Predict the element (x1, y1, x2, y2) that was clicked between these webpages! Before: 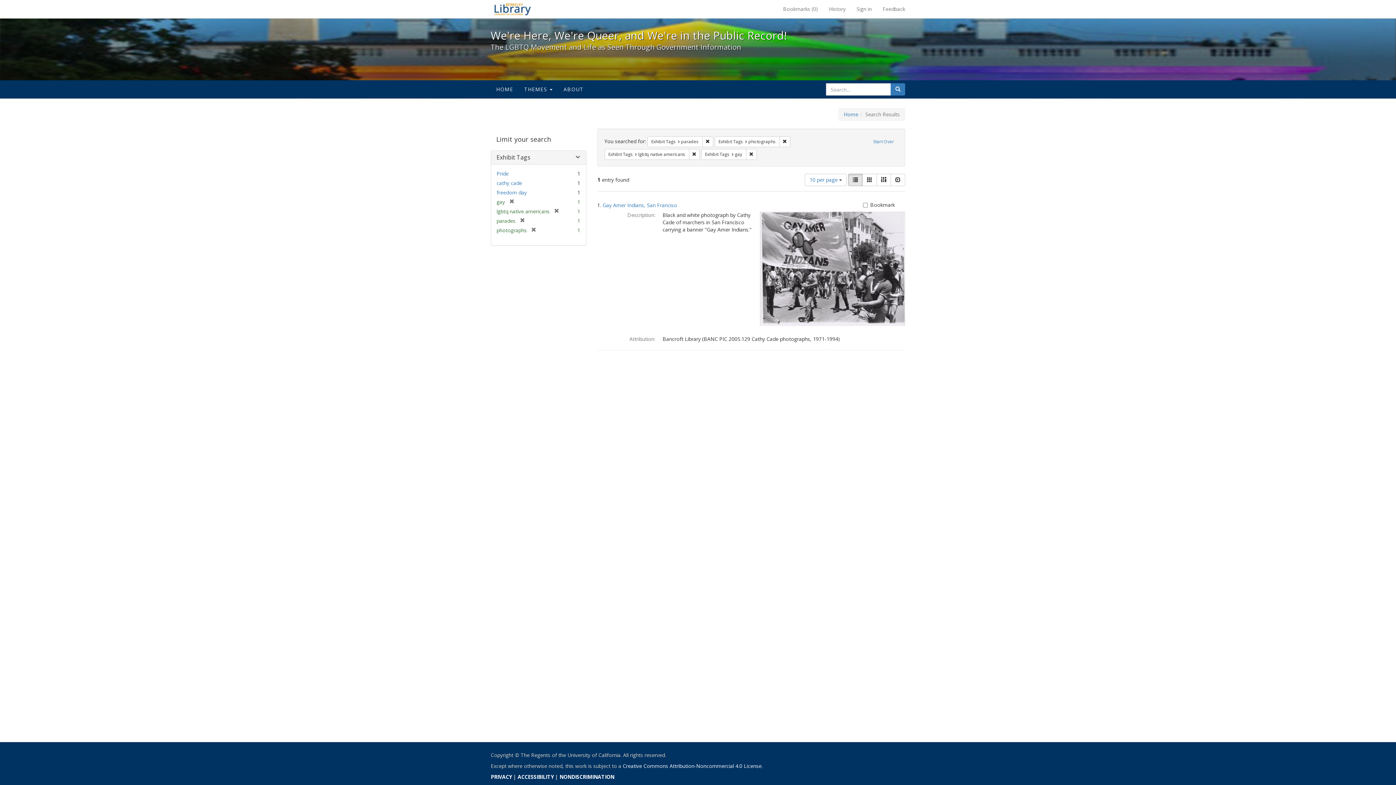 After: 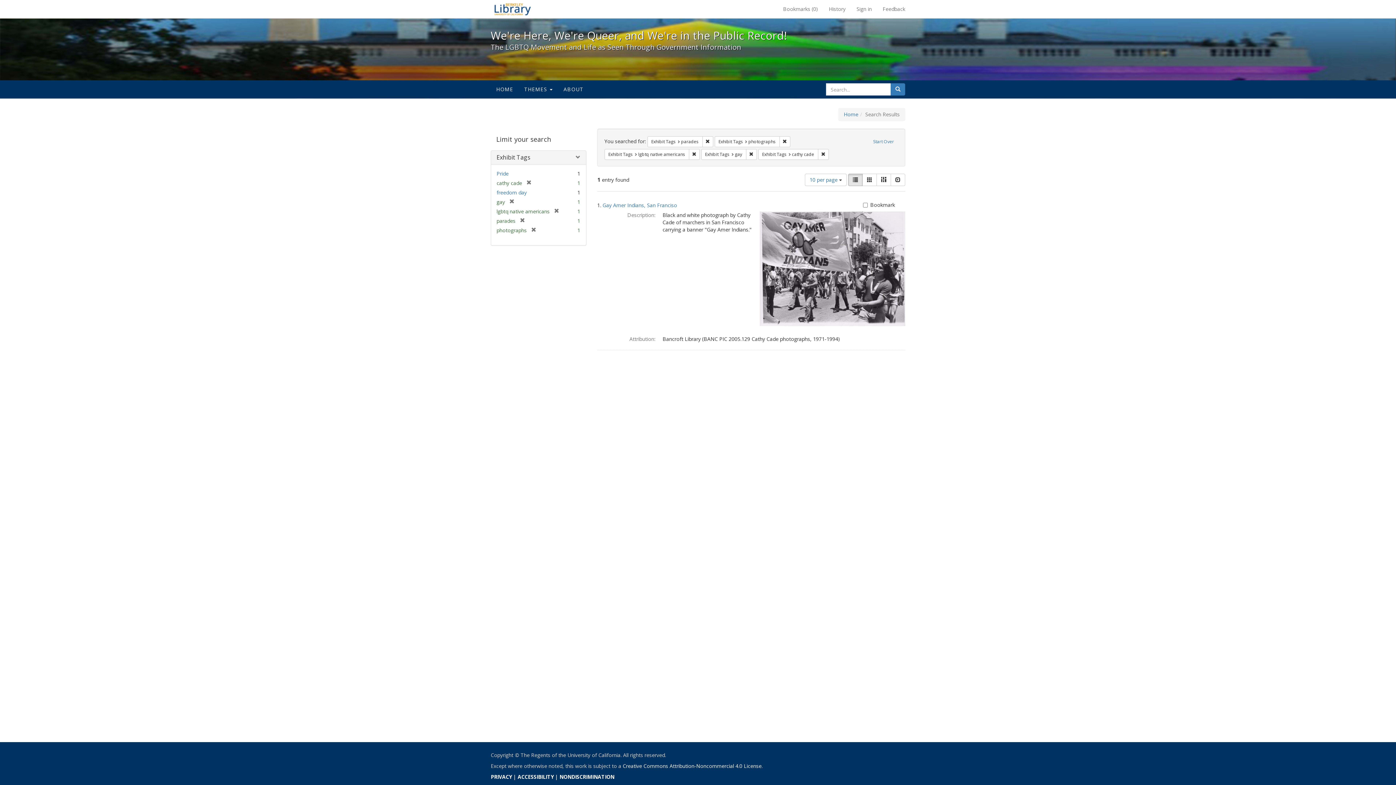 Action: label: cathy cade bbox: (496, 179, 522, 186)